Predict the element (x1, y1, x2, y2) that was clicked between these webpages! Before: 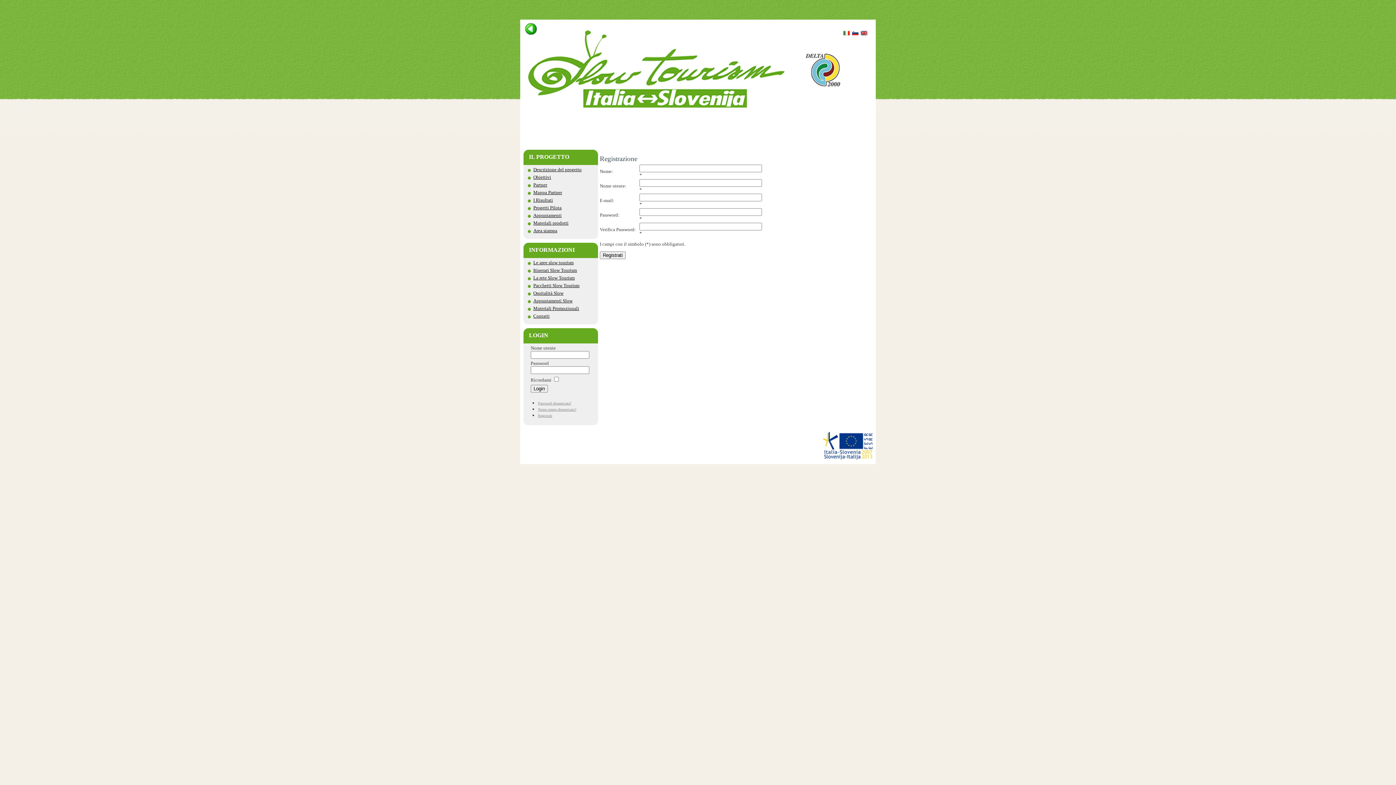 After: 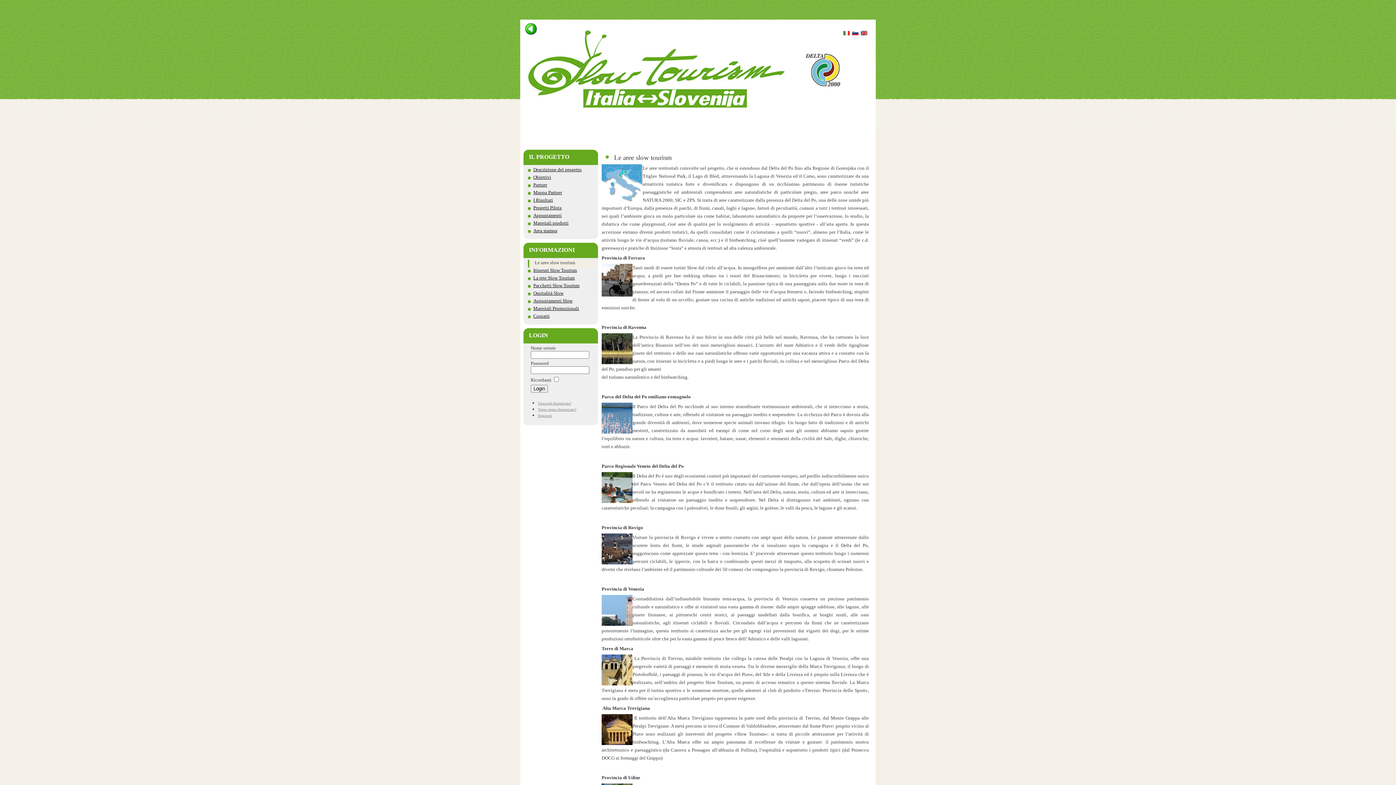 Action: label: Le aree slow tourism bbox: (533, 260, 573, 265)